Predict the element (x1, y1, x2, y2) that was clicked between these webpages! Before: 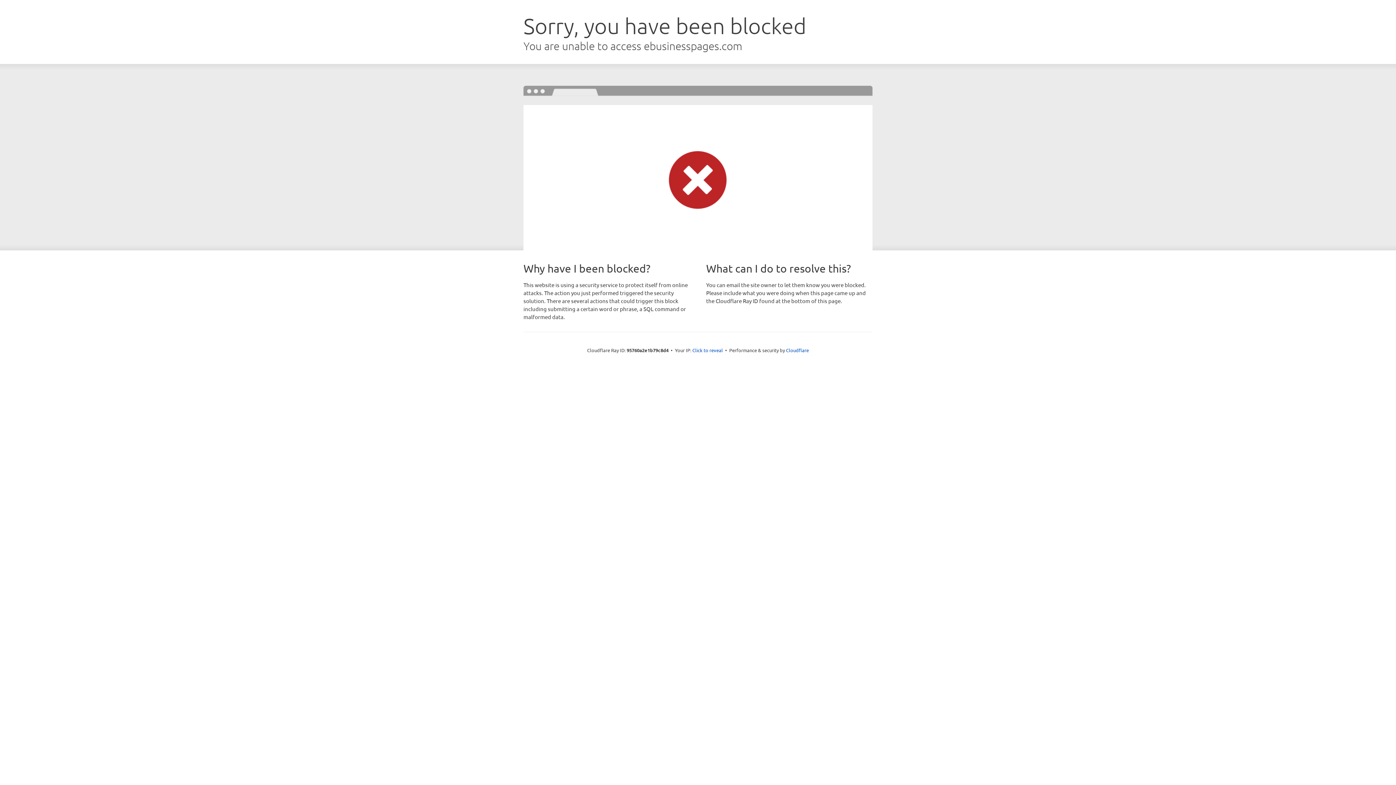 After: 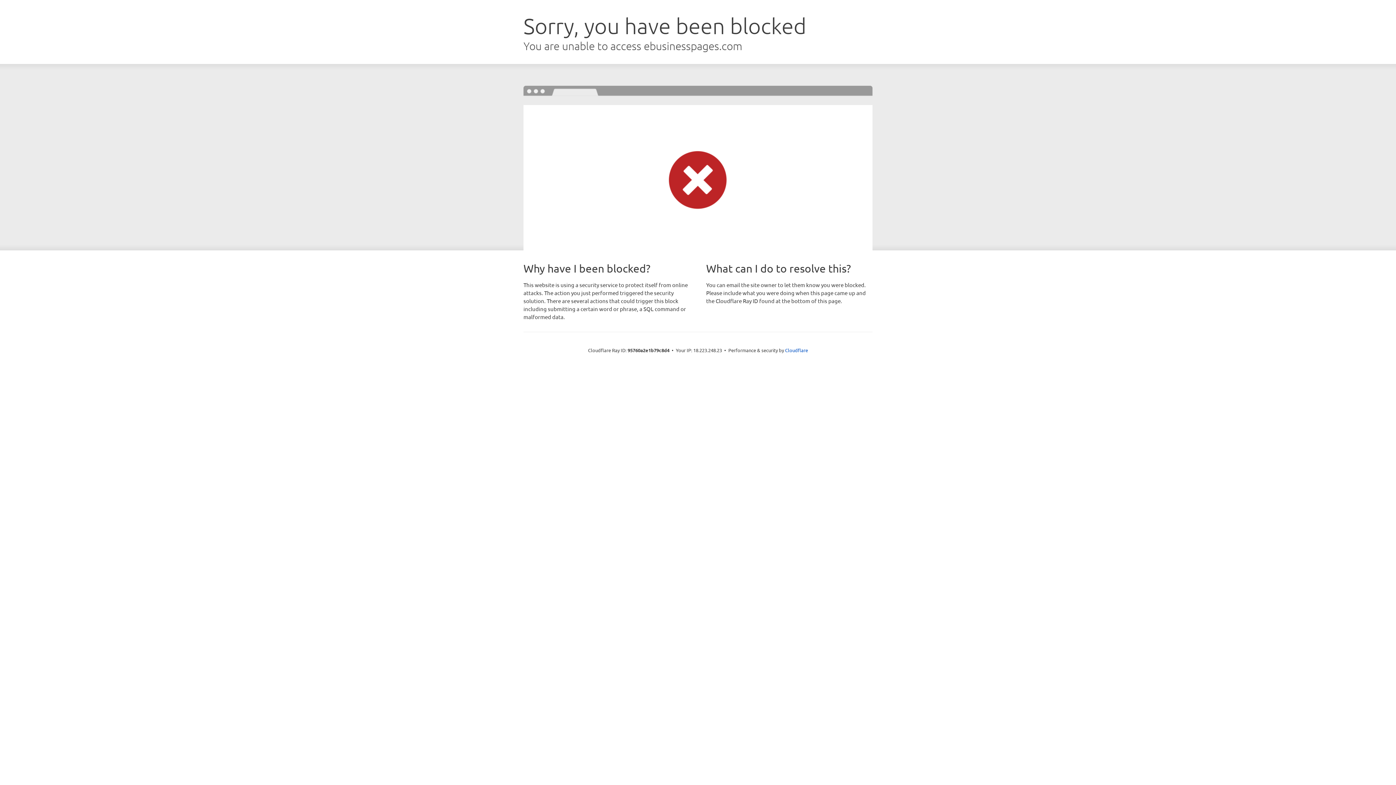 Action: bbox: (692, 346, 723, 353) label: Click to reveal